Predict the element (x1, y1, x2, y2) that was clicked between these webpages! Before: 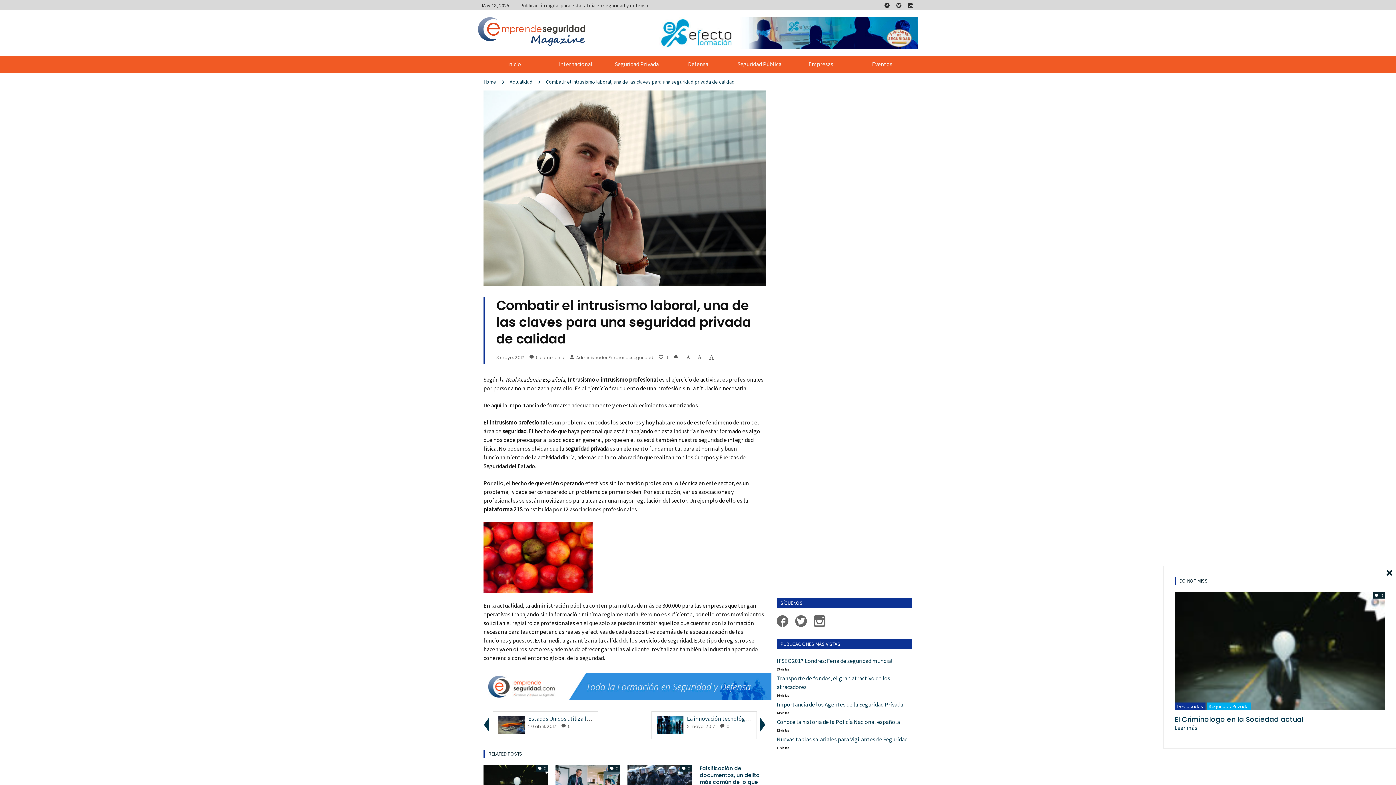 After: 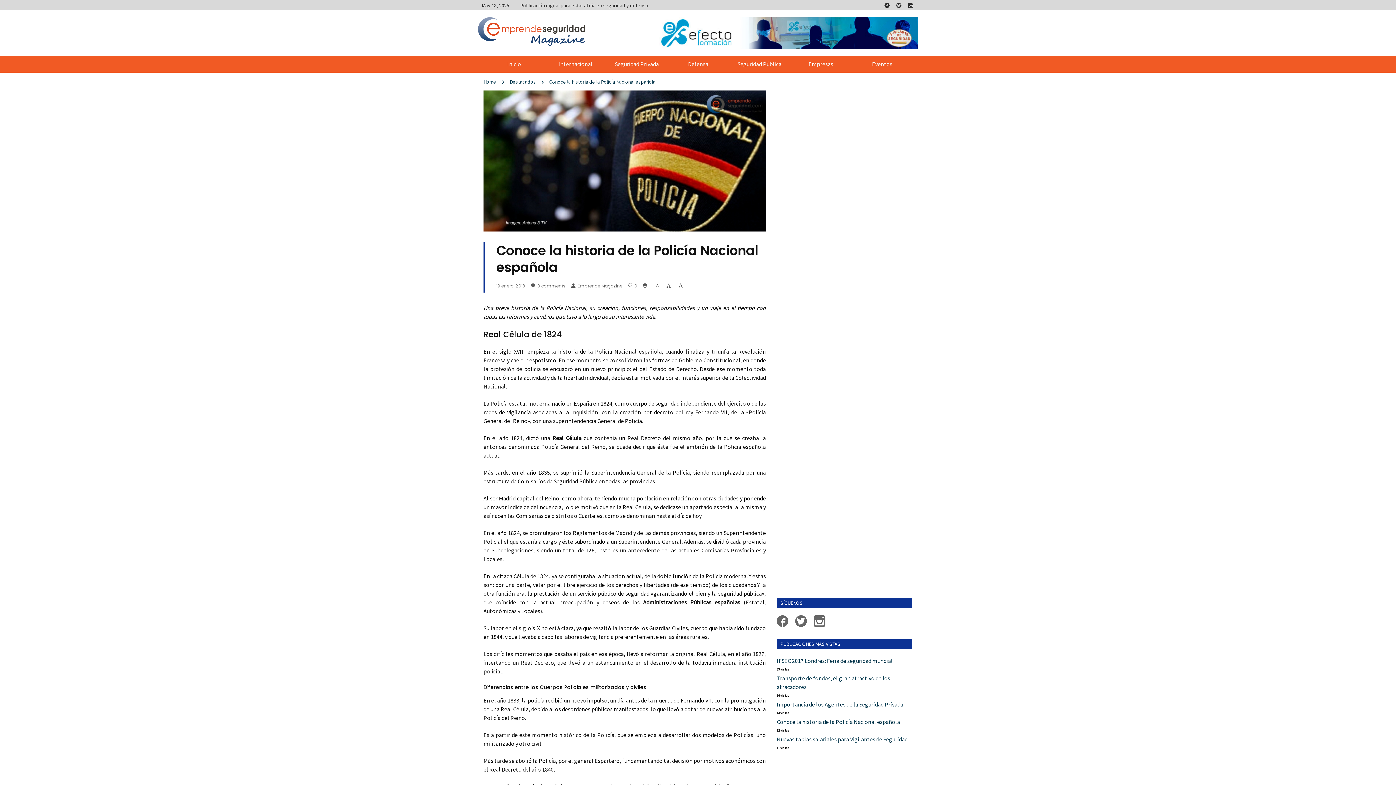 Action: bbox: (776, 718, 900, 725) label: Conoce la historia de la Policía Nacional española